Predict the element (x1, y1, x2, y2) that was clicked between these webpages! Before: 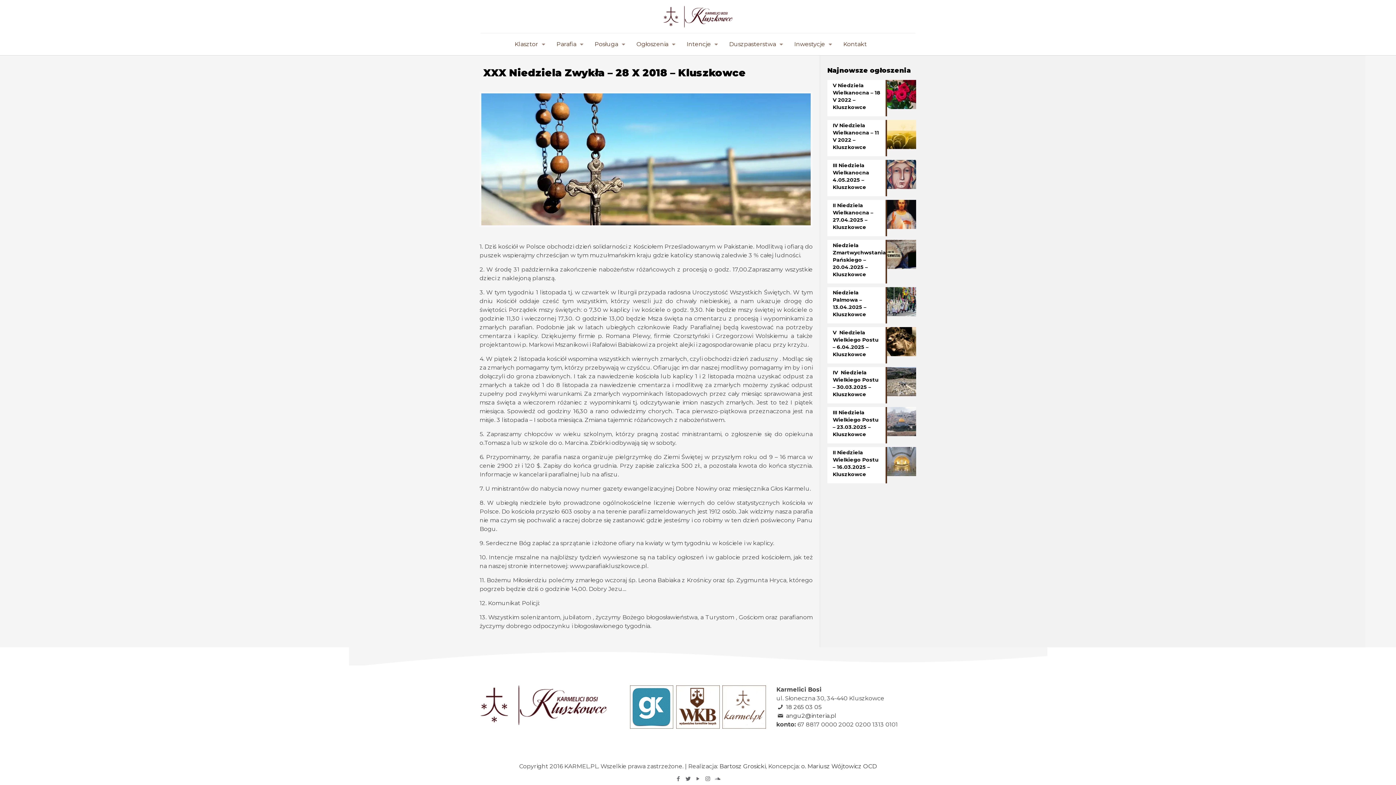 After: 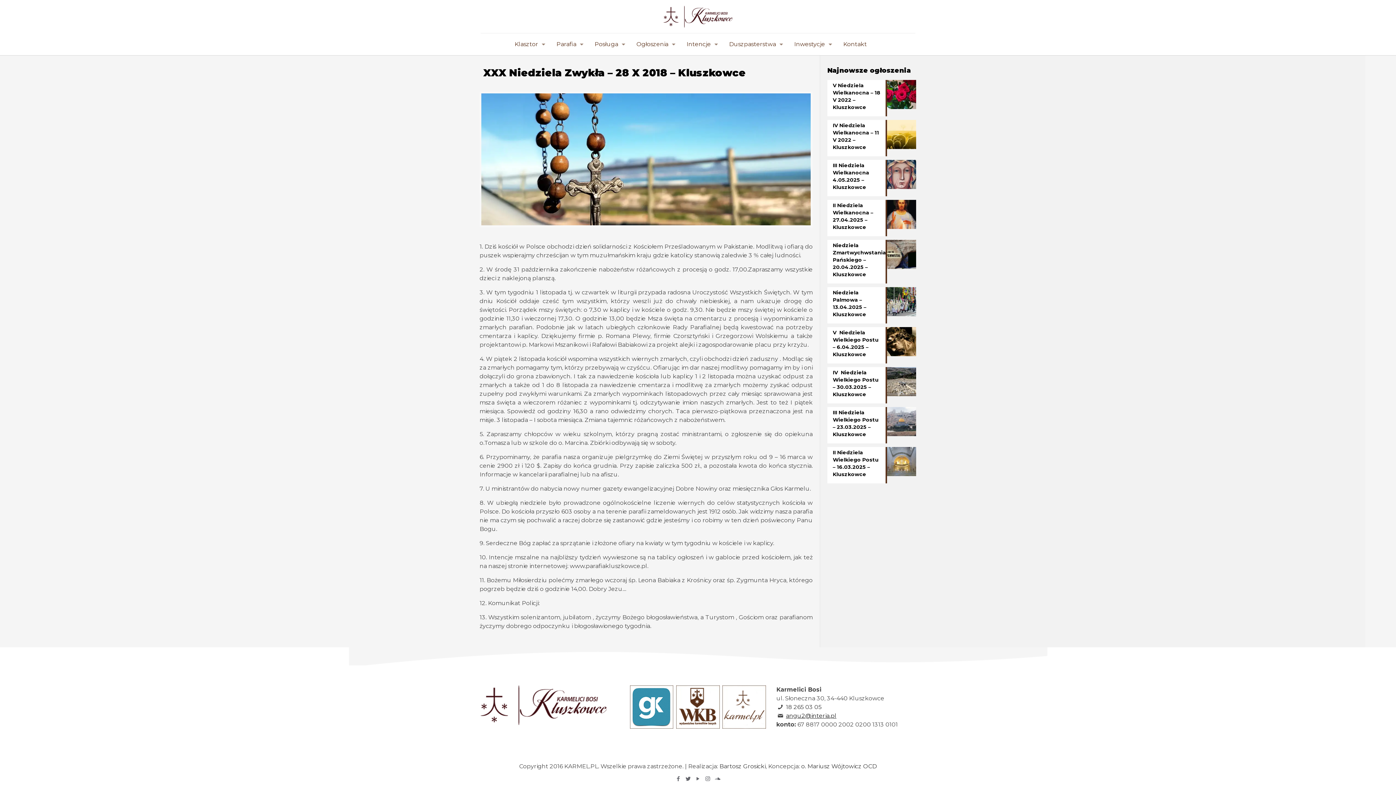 Action: bbox: (786, 712, 836, 719) label: angu2@interia.pl